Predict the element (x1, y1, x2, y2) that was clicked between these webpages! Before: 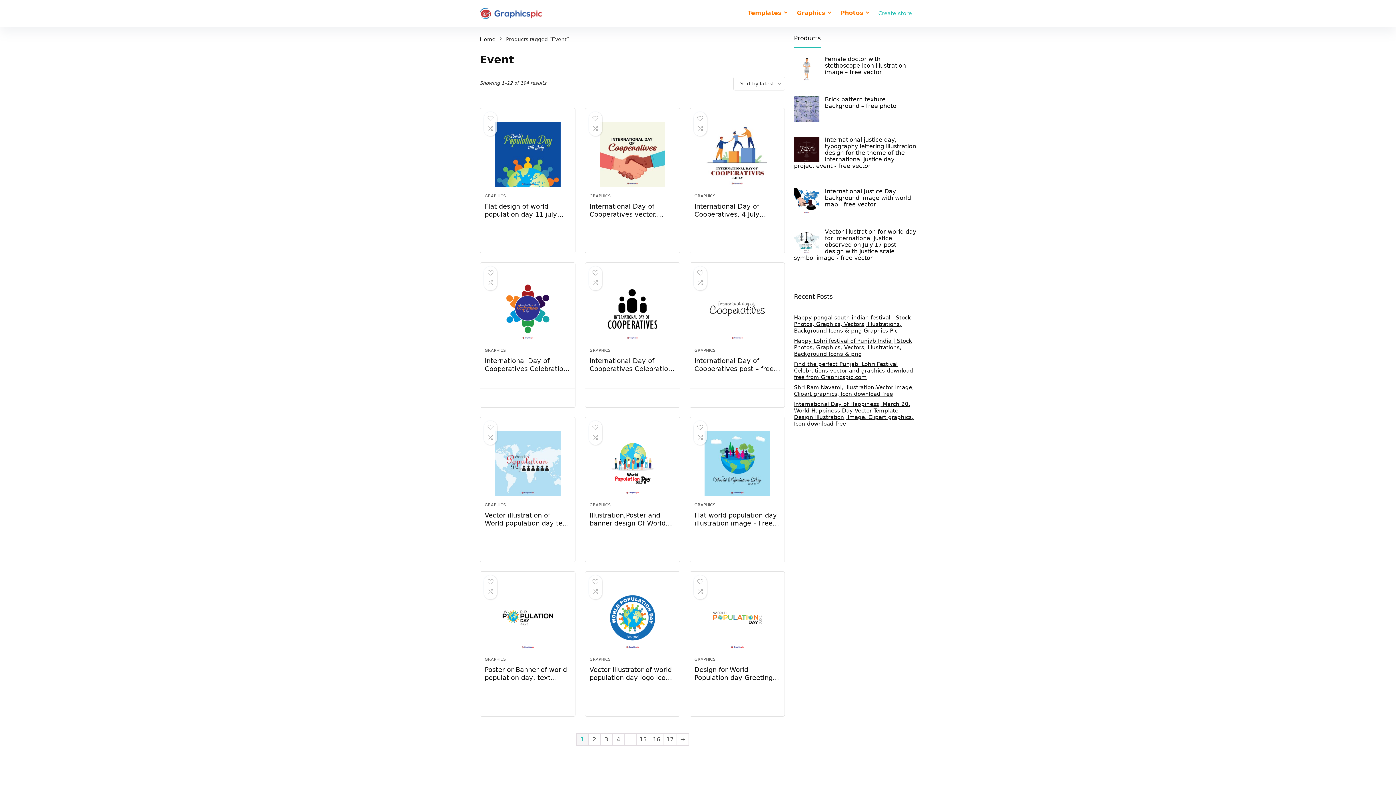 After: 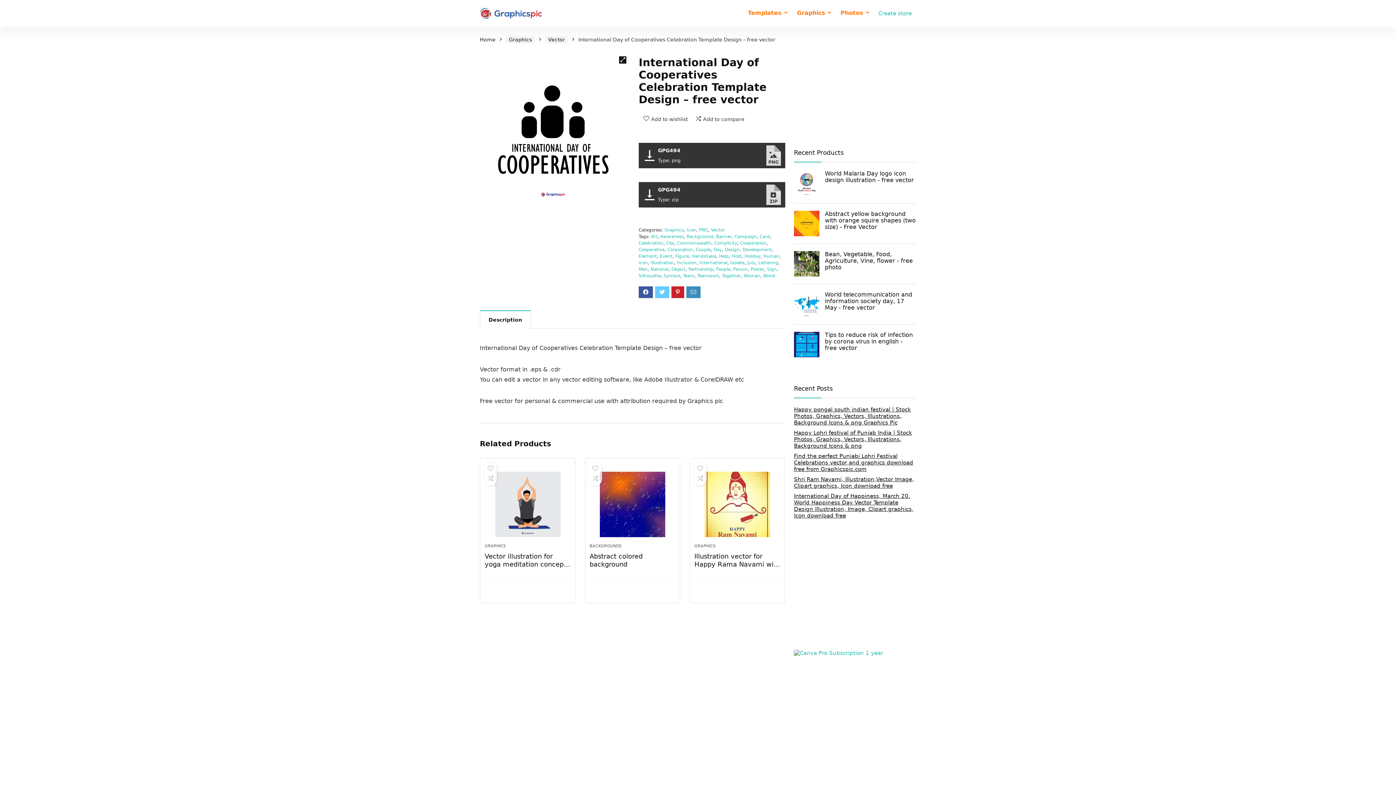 Action: bbox: (589, 276, 675, 341)